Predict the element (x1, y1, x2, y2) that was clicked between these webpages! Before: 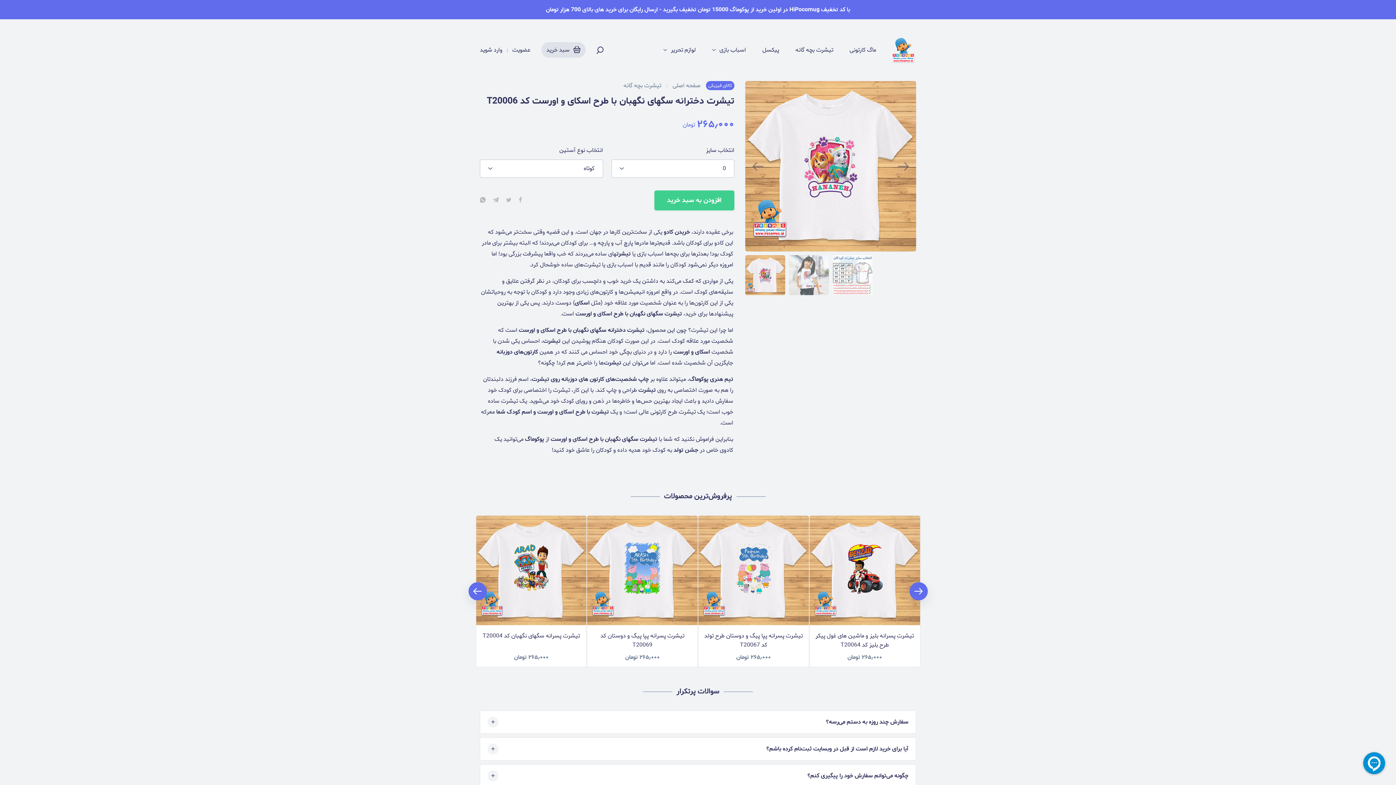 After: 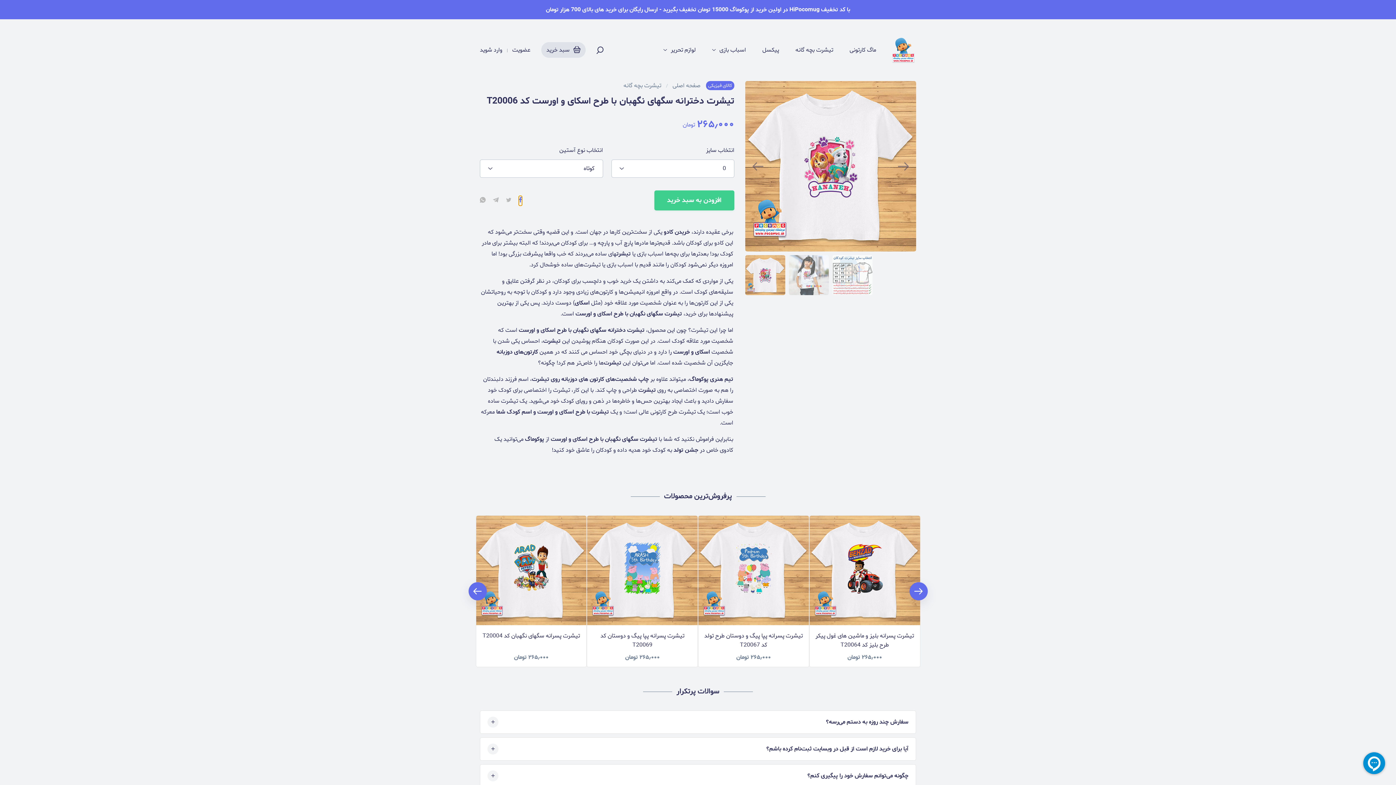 Action: label: facebook bbox: (518, 197, 522, 204)